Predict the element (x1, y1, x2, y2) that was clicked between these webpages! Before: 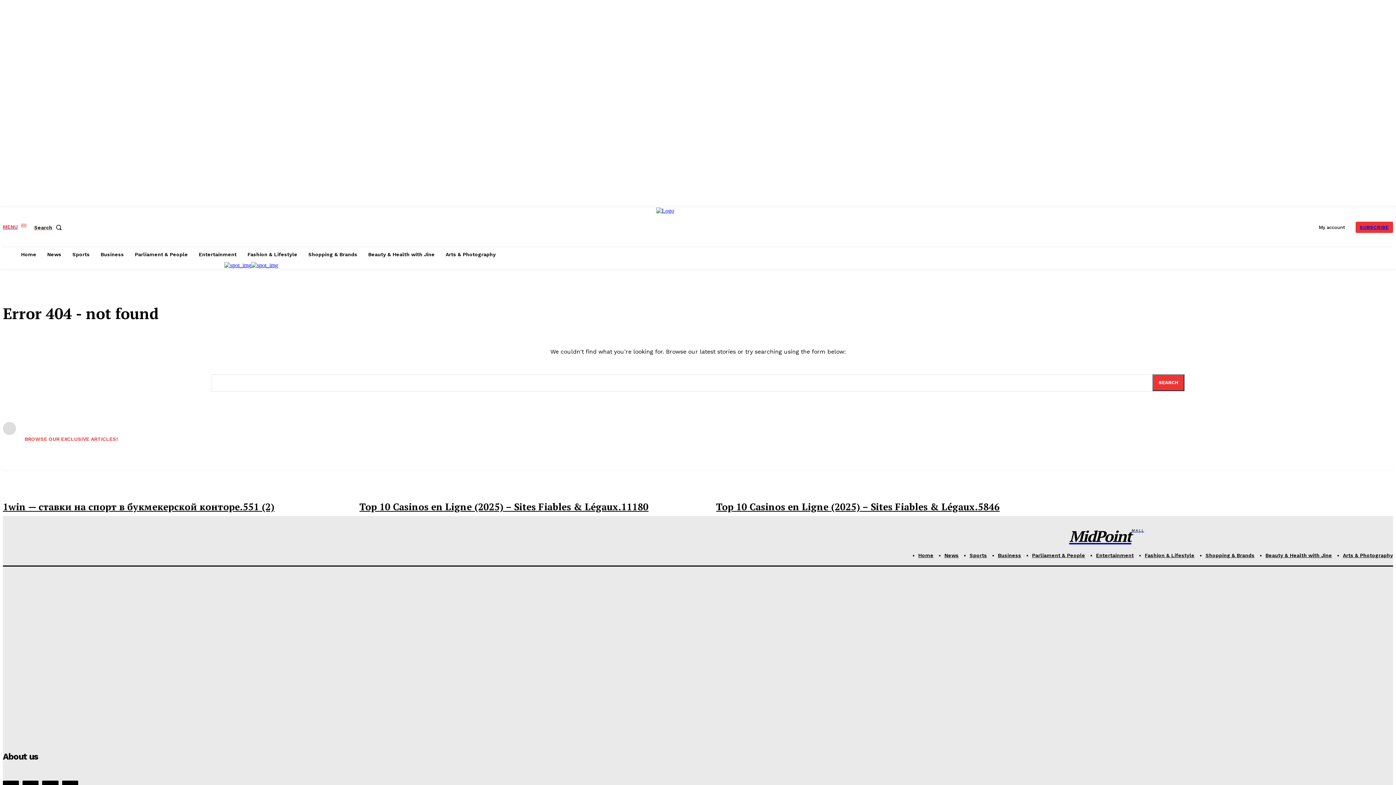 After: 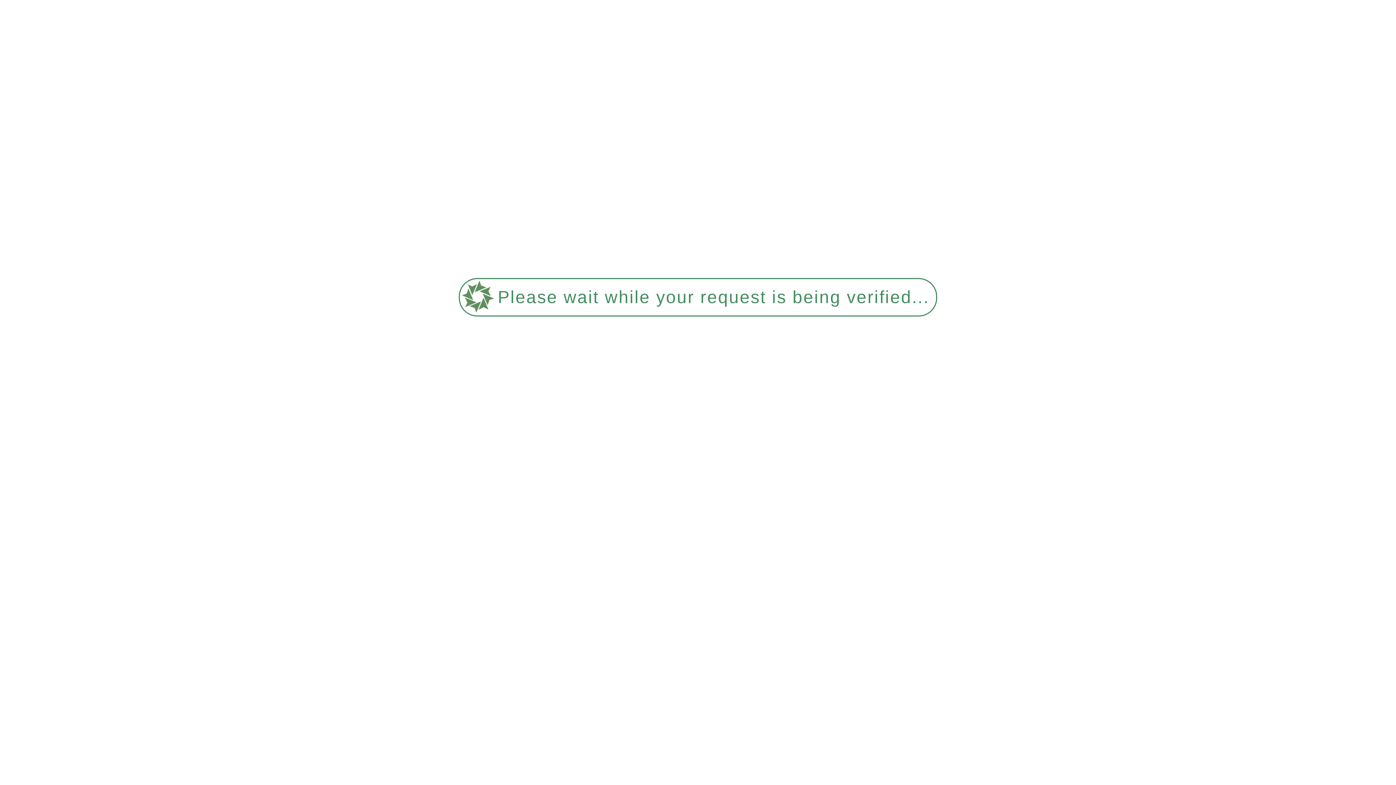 Action: label: Sports bbox: (68, 246, 93, 262)